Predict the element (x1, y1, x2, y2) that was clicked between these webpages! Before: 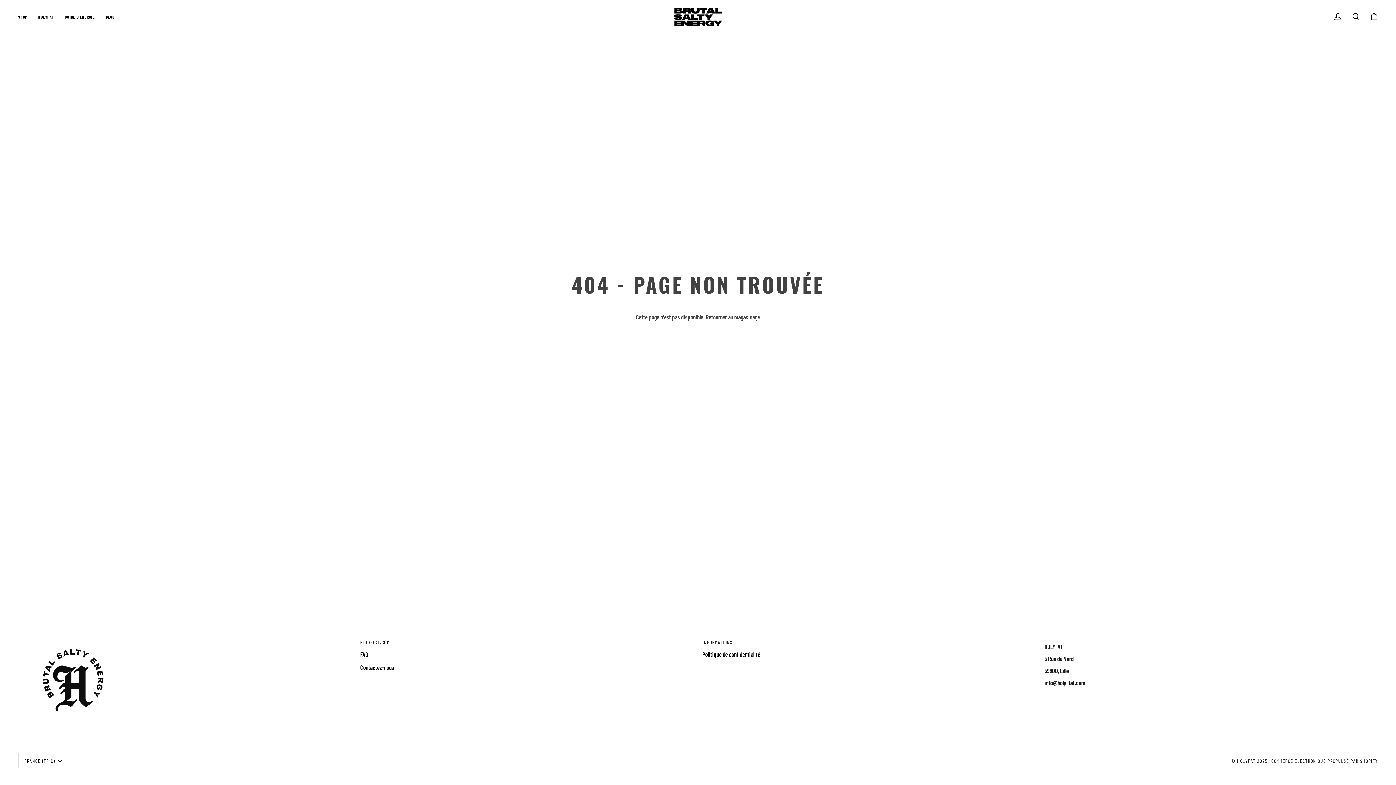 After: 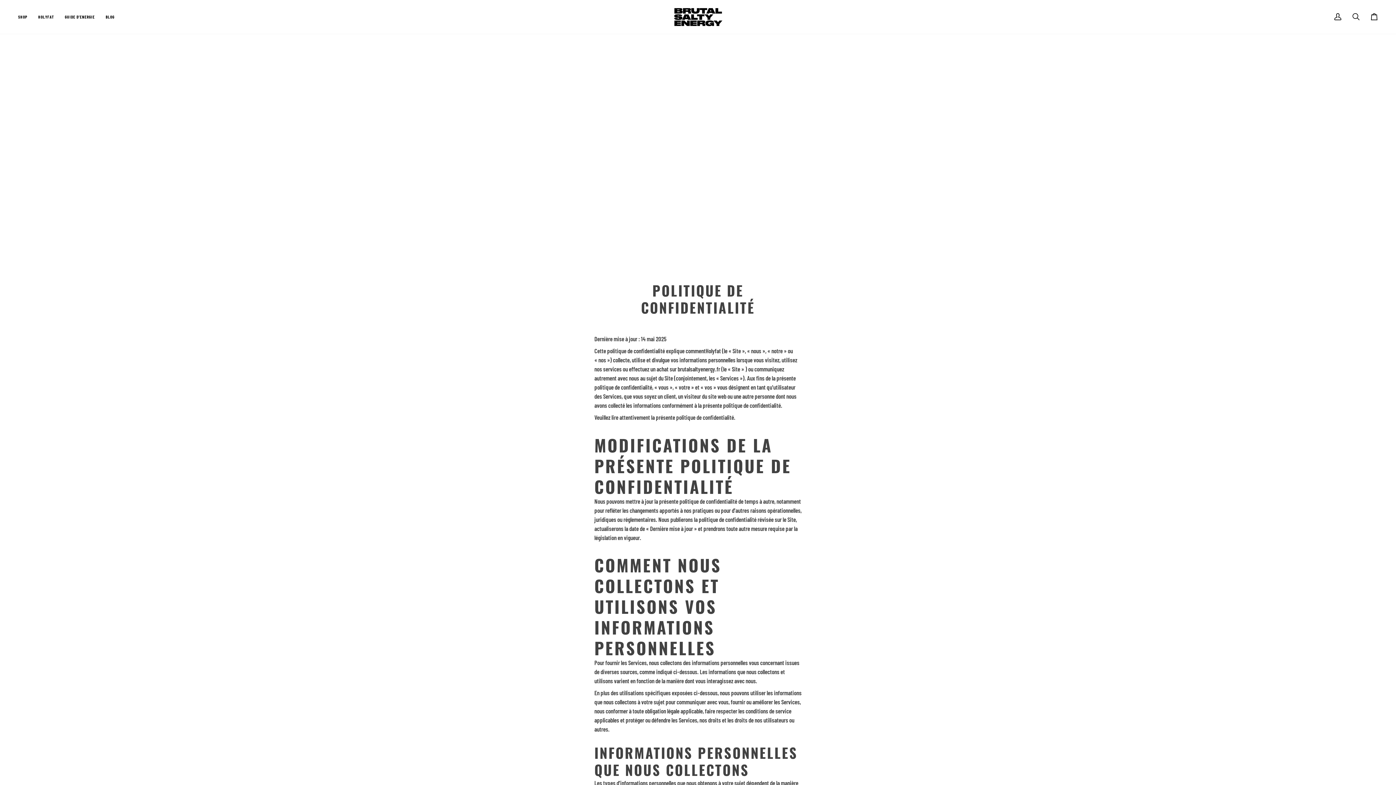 Action: label: Politique de confidentialité bbox: (702, 650, 760, 658)